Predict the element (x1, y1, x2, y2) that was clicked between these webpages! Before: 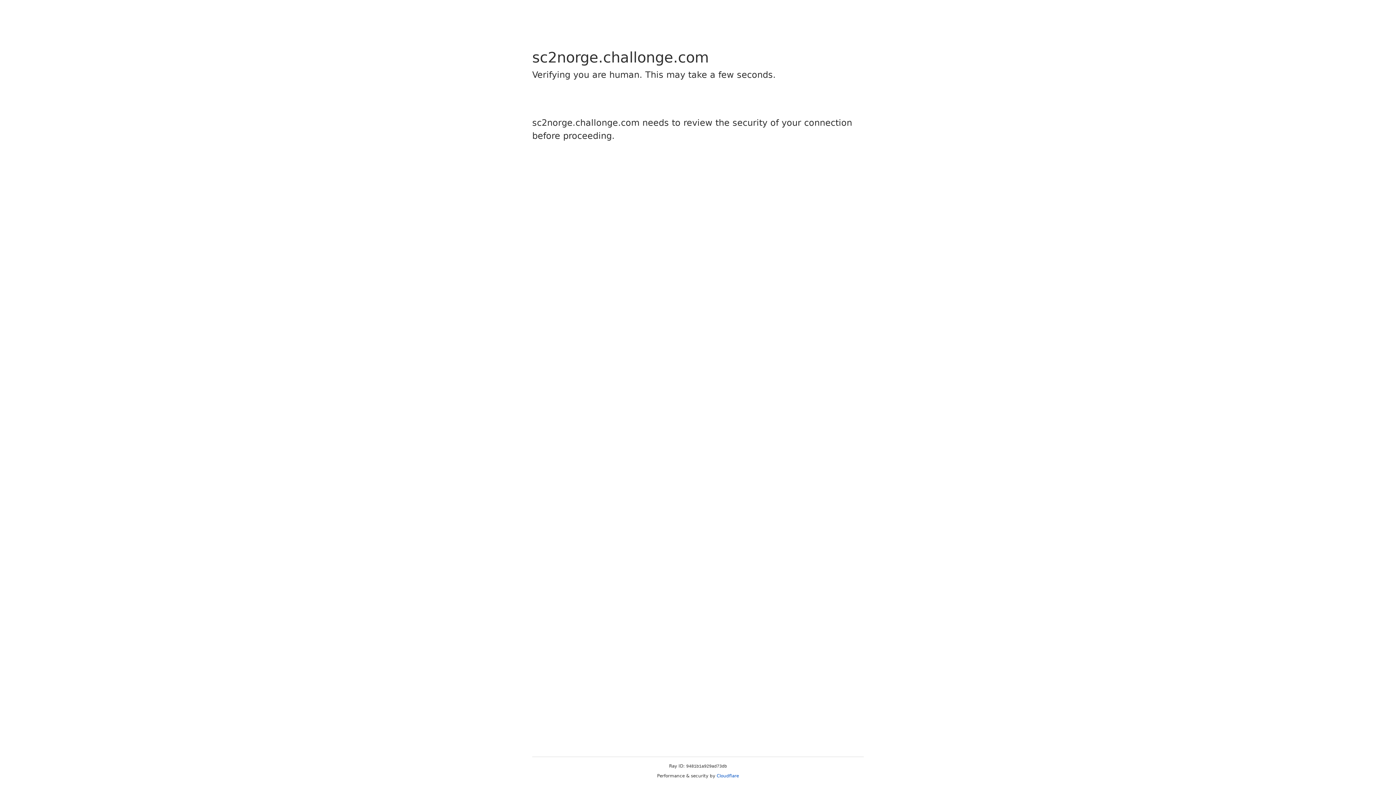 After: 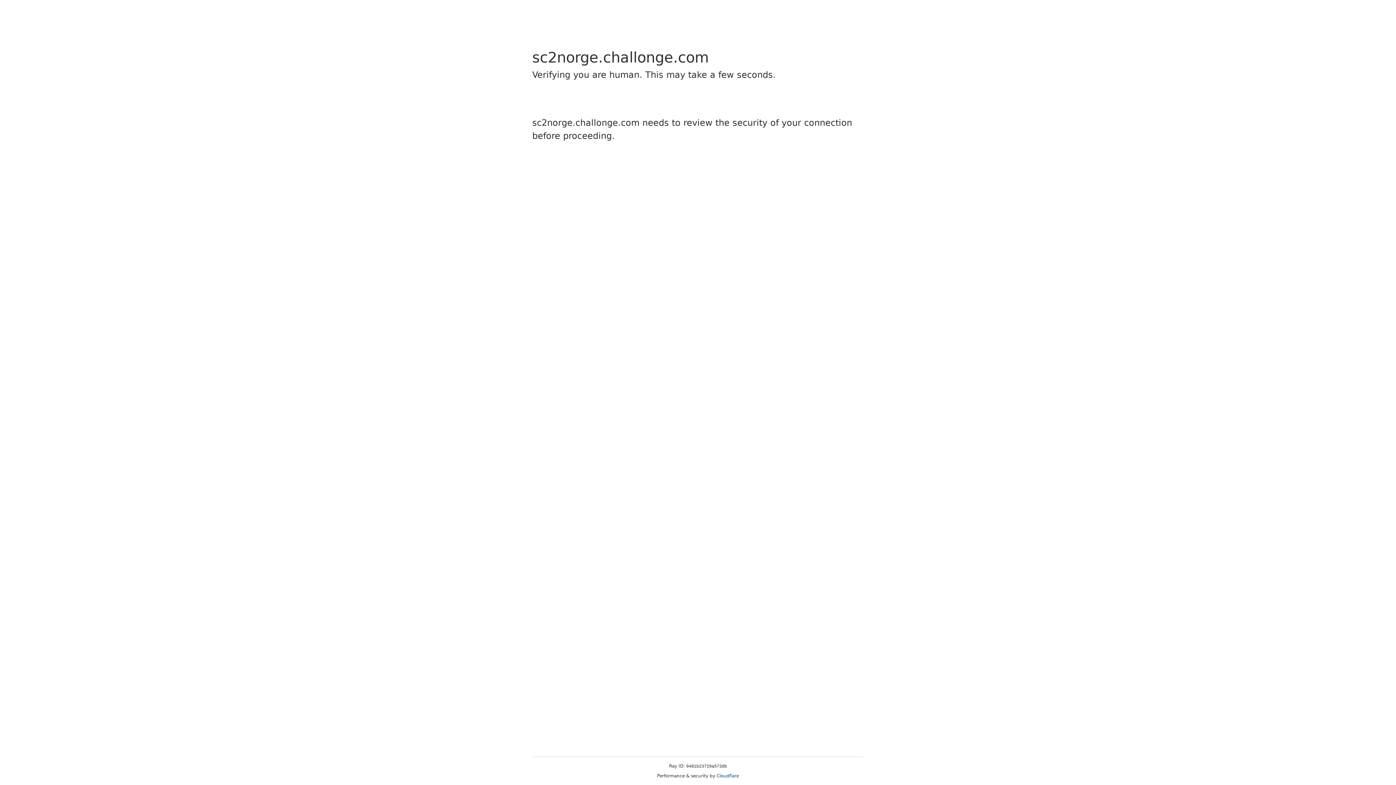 Action: label: Cloudflare bbox: (716, 773, 739, 778)